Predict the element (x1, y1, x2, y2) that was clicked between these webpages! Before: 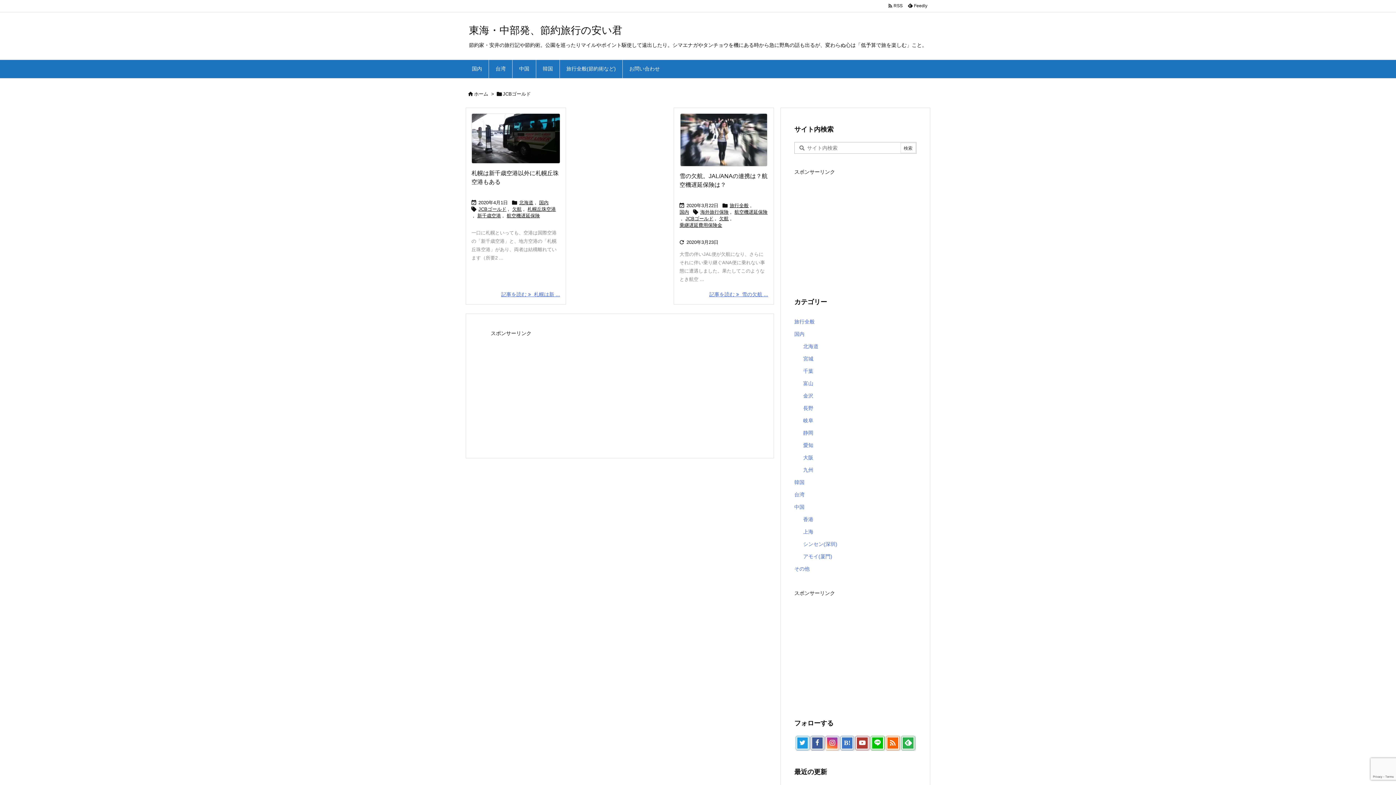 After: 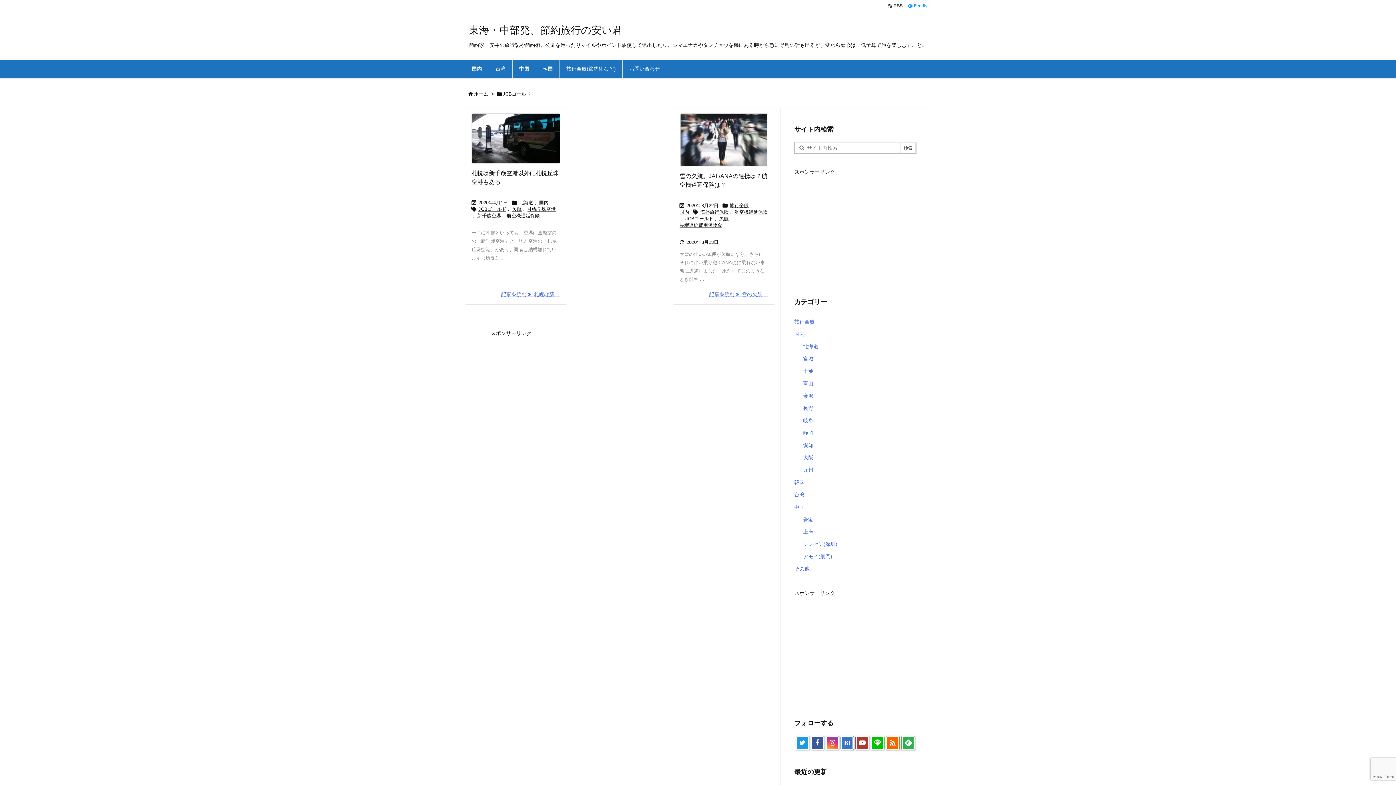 Action: label:   Feedly  bbox: (905, 2, 930, 9)